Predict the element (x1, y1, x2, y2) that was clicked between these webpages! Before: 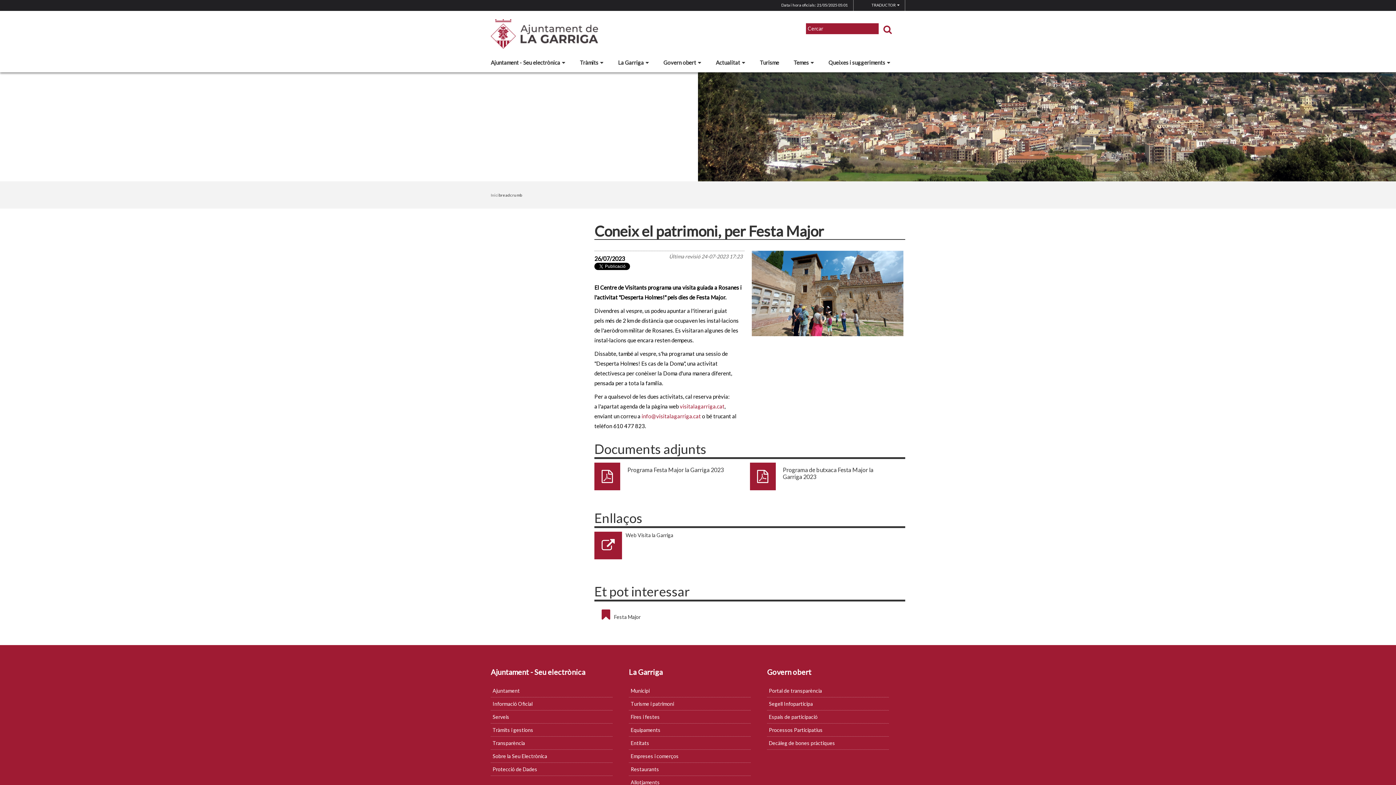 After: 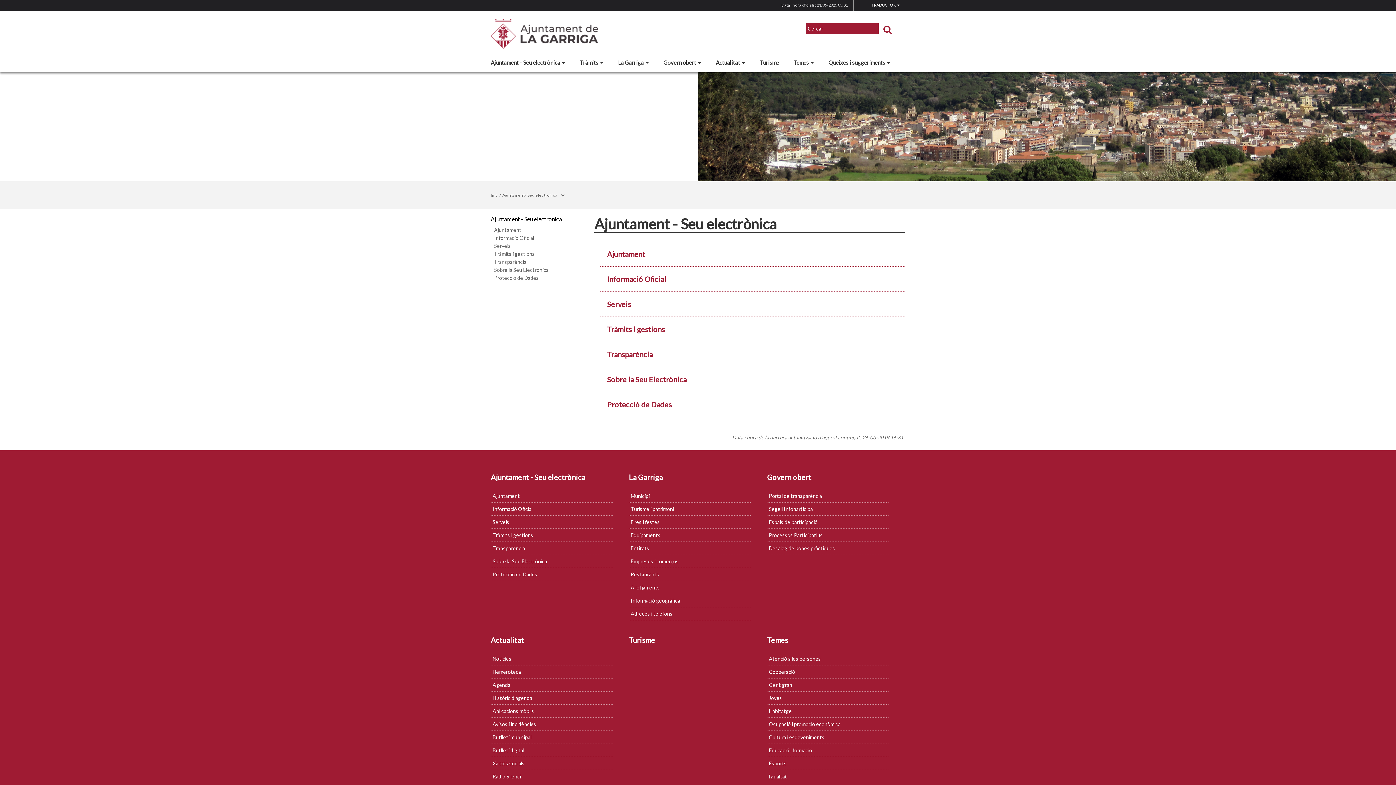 Action: bbox: (490, 57, 580, 66) label: Ajuntament - Seu electrònica